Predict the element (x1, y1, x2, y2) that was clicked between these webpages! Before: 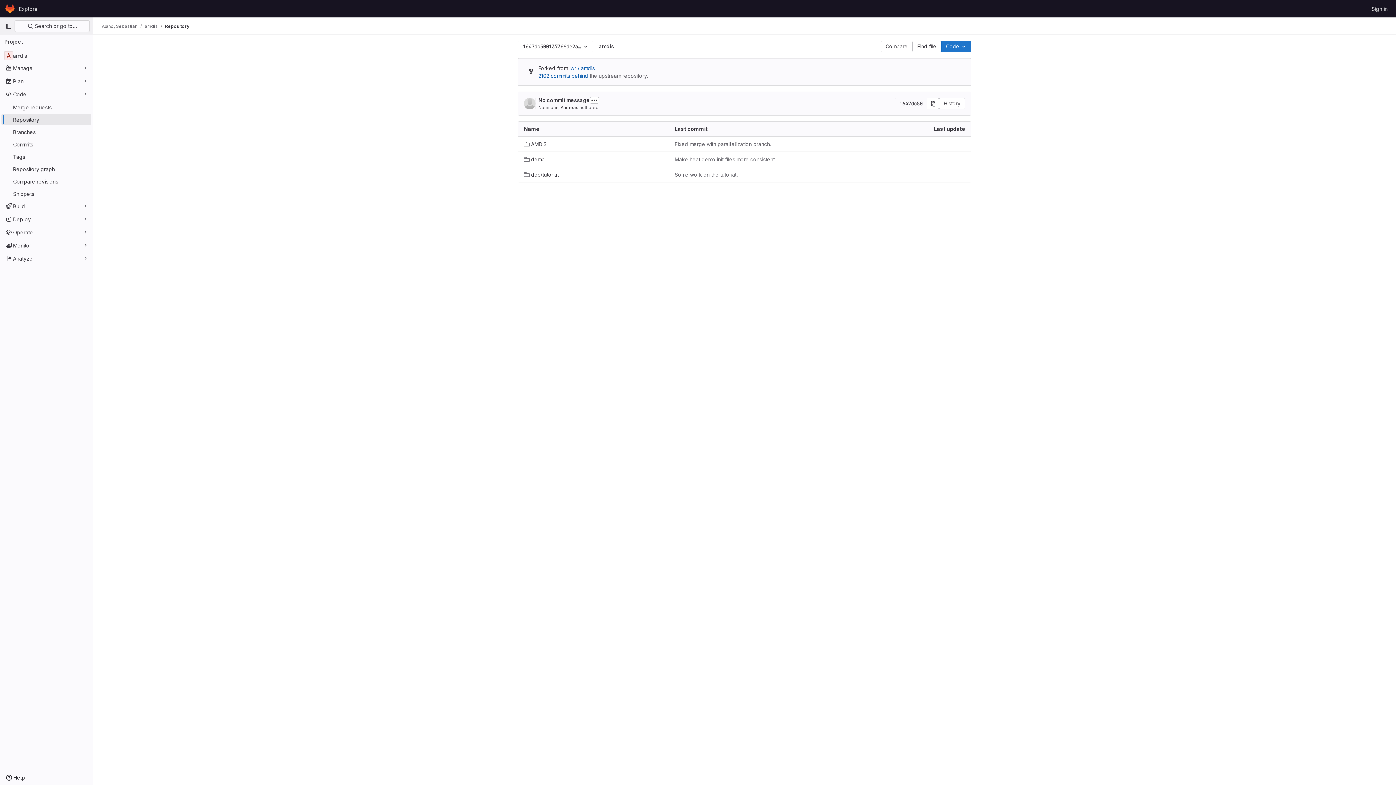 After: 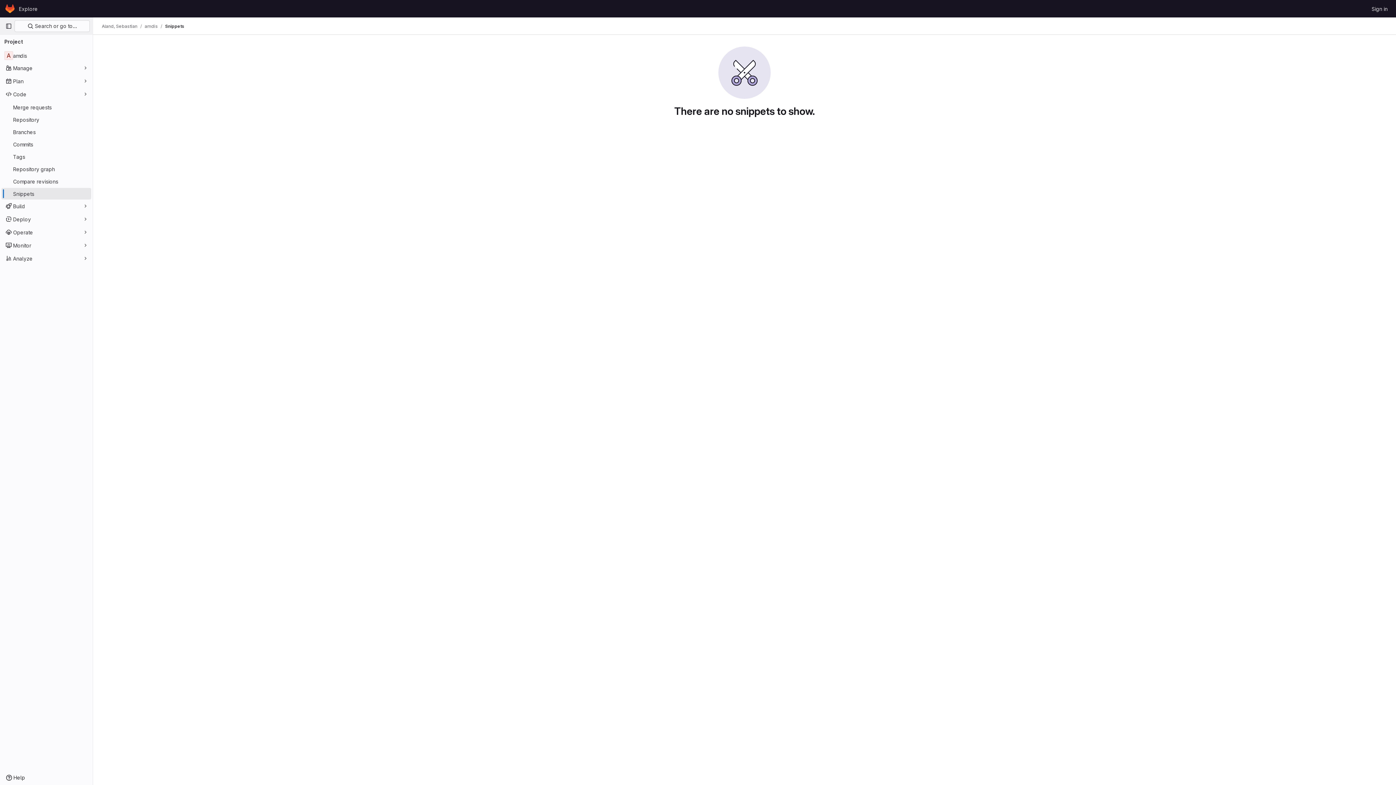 Action: bbox: (1, 188, 91, 199) label: Snippets